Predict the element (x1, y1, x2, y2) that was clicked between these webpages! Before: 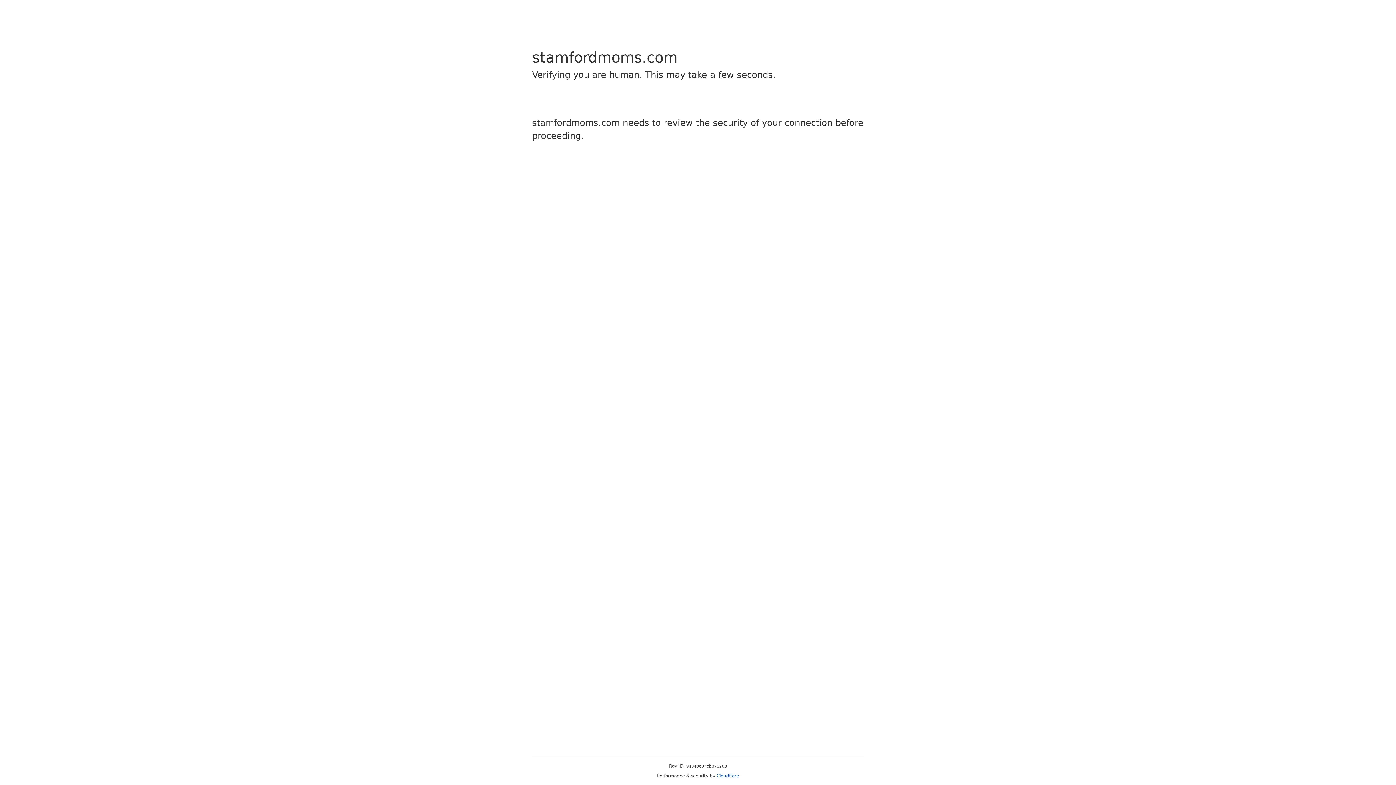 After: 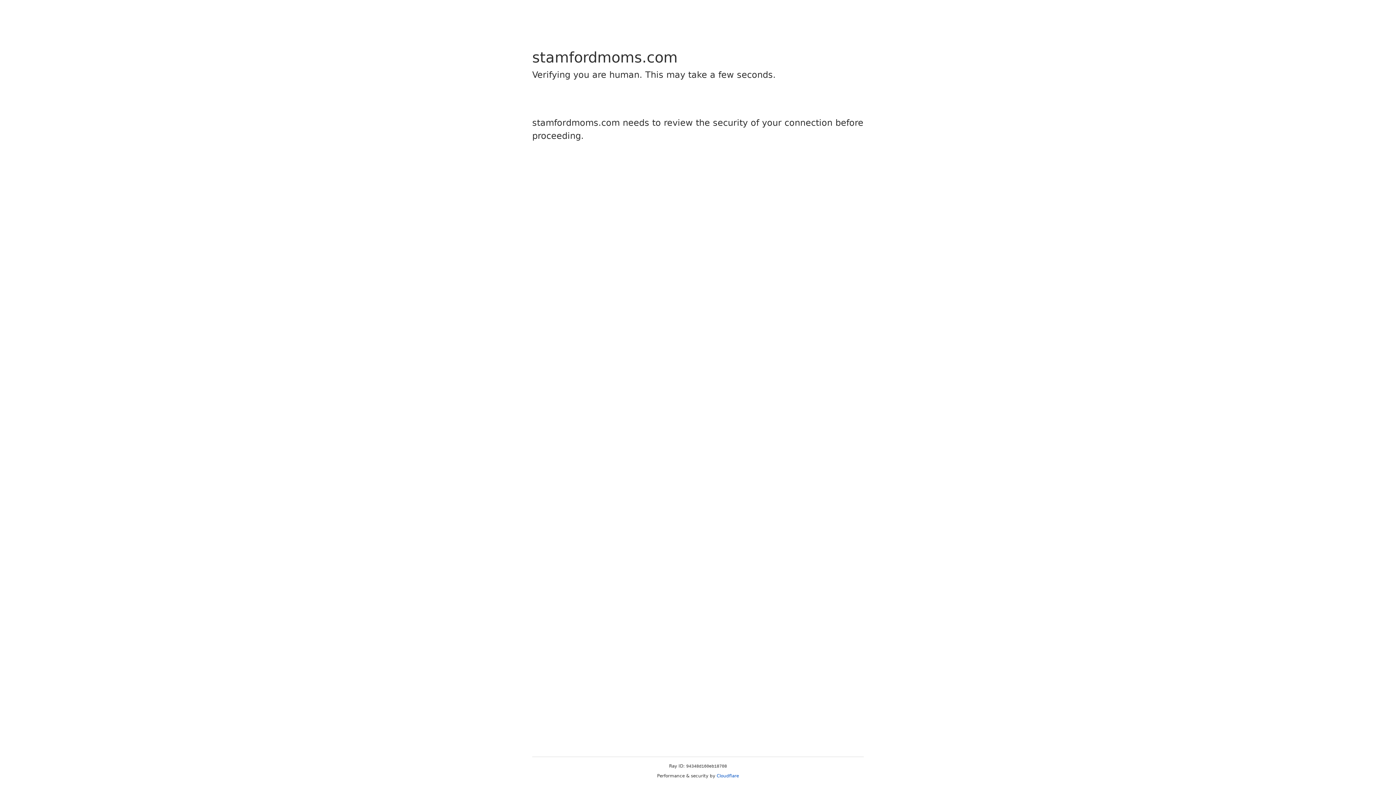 Action: bbox: (716, 773, 739, 778) label: Cloudflare